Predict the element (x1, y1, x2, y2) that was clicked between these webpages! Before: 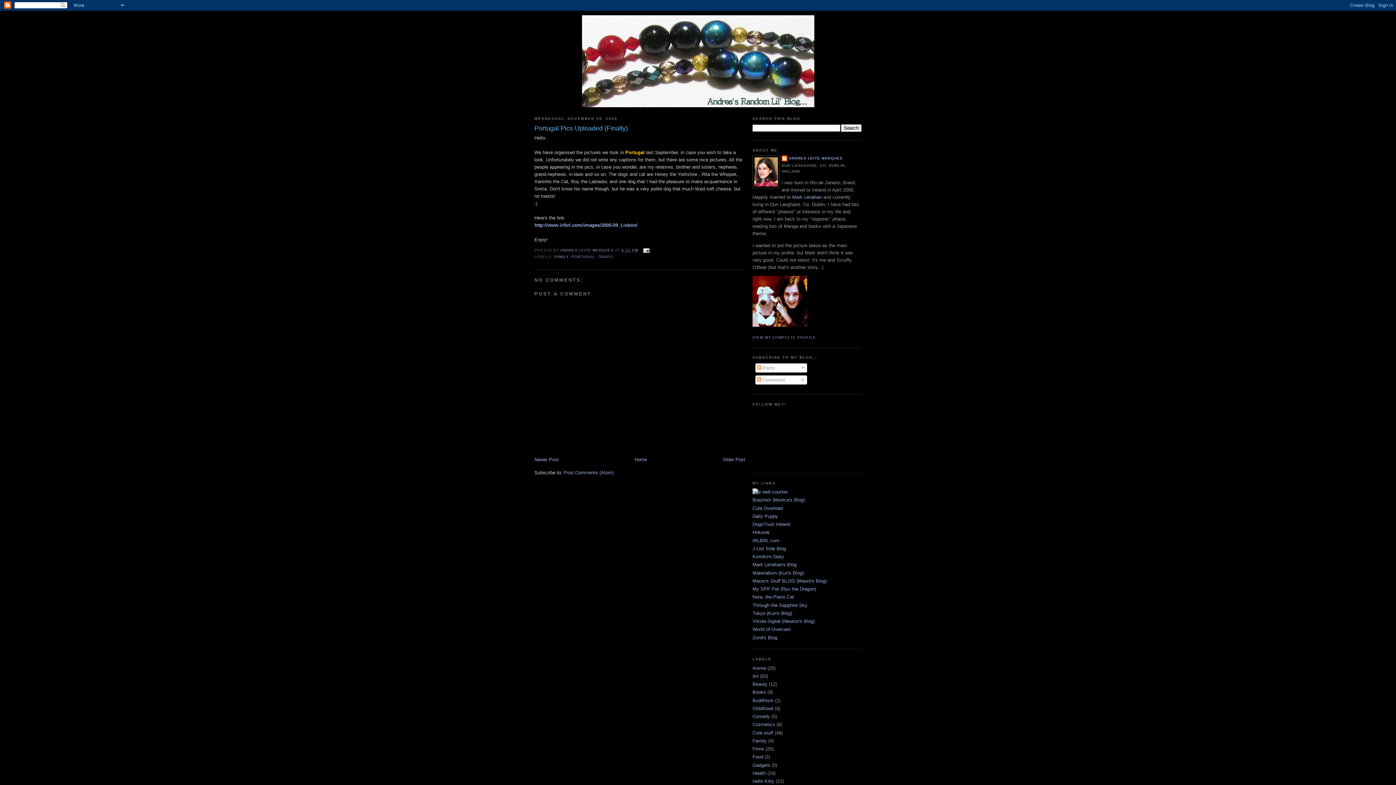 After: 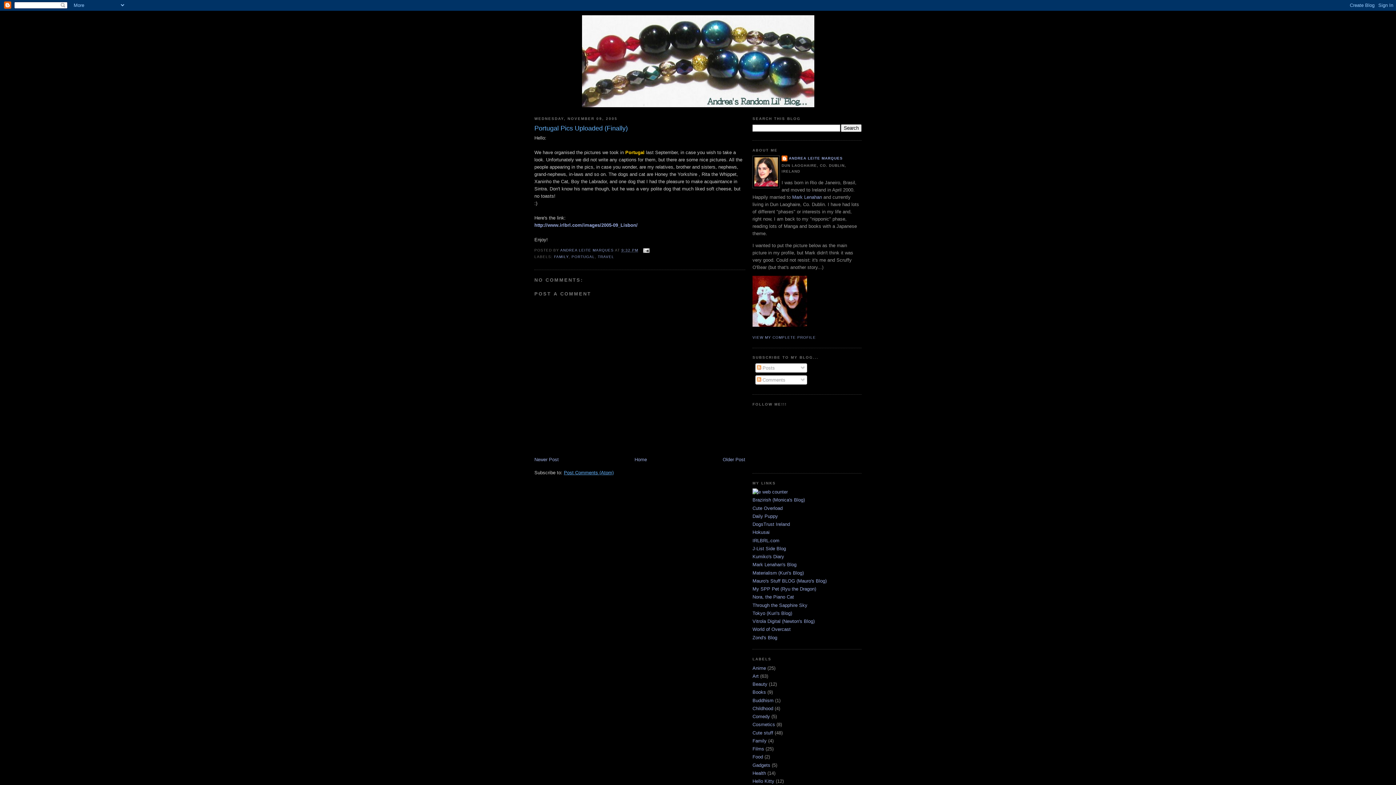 Action: label: Post Comments (Atom) bbox: (564, 470, 613, 475)